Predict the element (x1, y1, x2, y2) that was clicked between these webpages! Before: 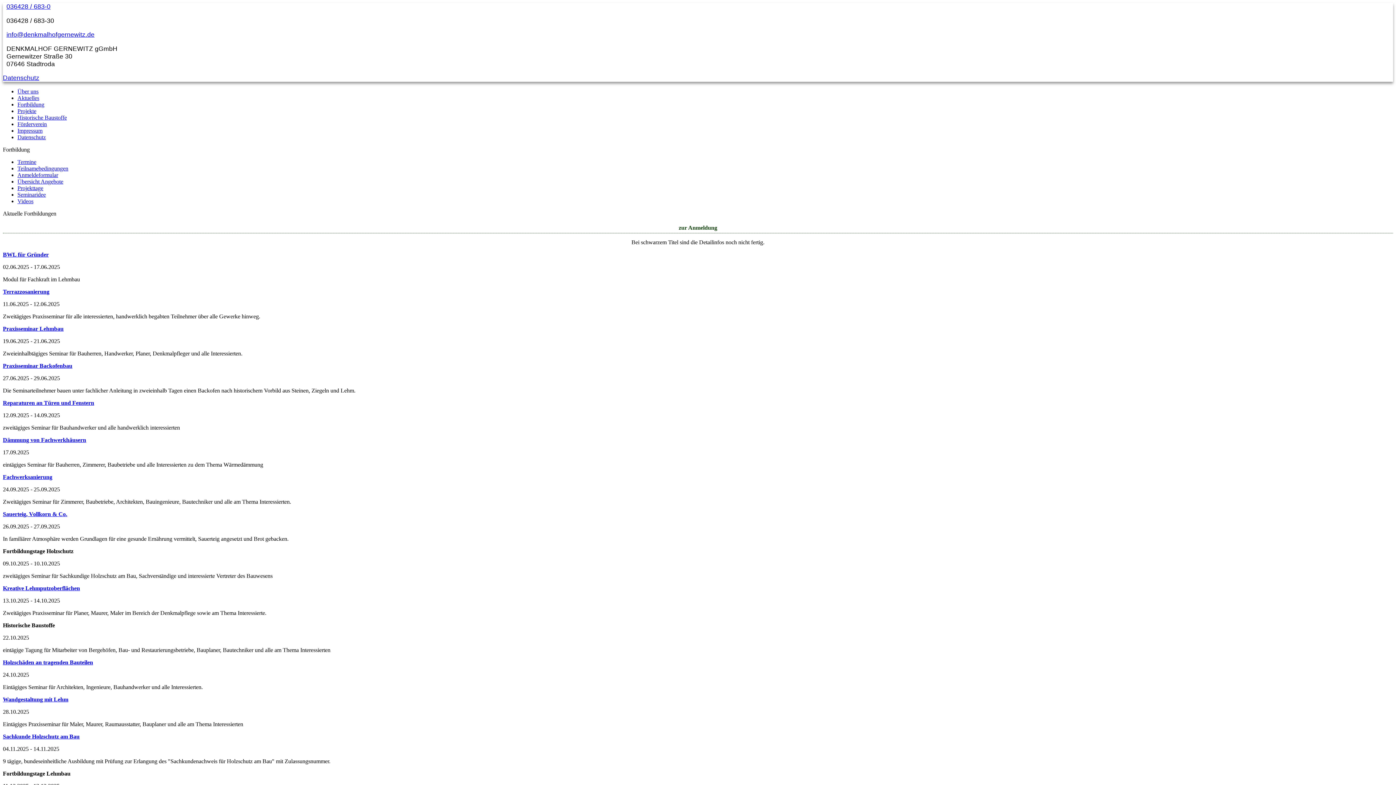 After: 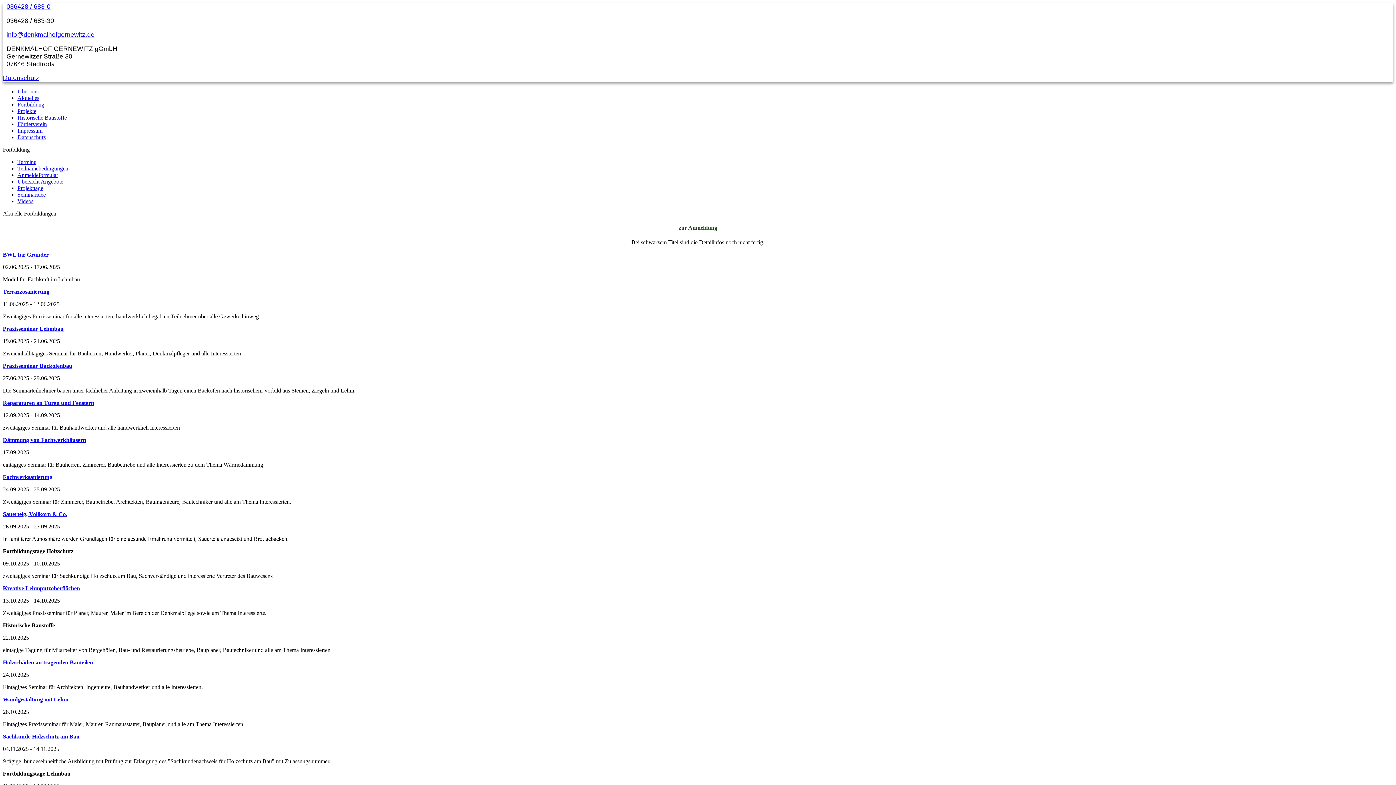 Action: label: Anmeldeformular bbox: (17, 171, 58, 178)